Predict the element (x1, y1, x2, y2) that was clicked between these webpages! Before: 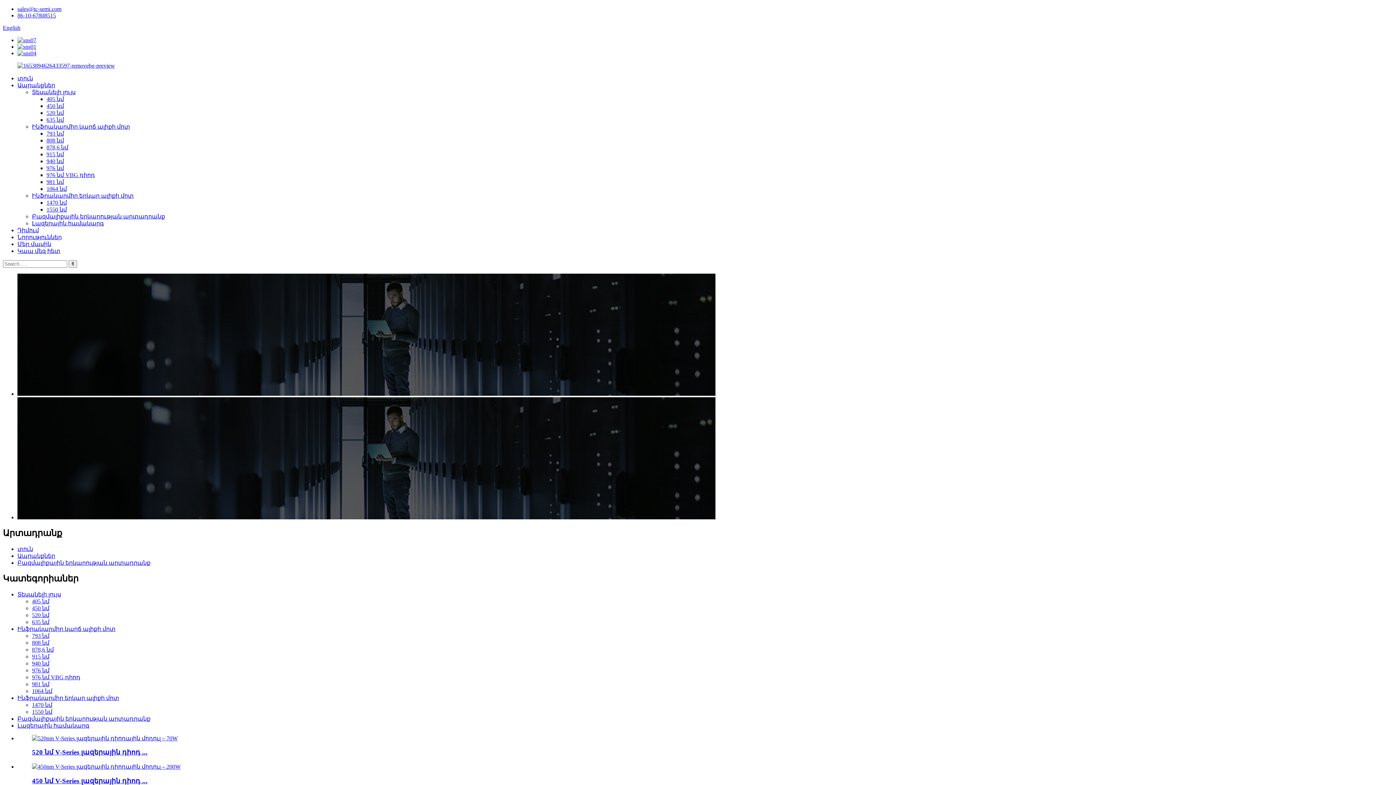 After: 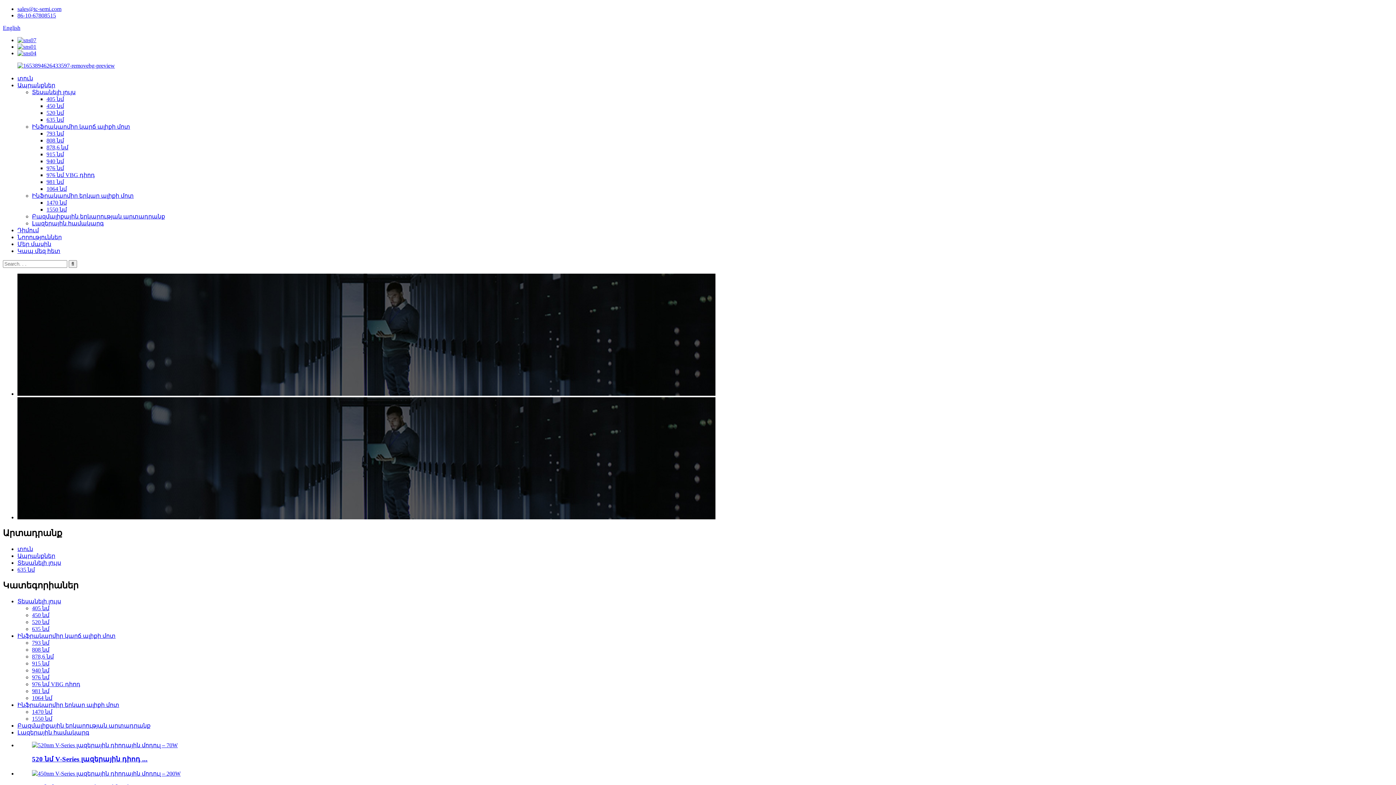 Action: label: 635 նմ bbox: (32, 619, 49, 625)